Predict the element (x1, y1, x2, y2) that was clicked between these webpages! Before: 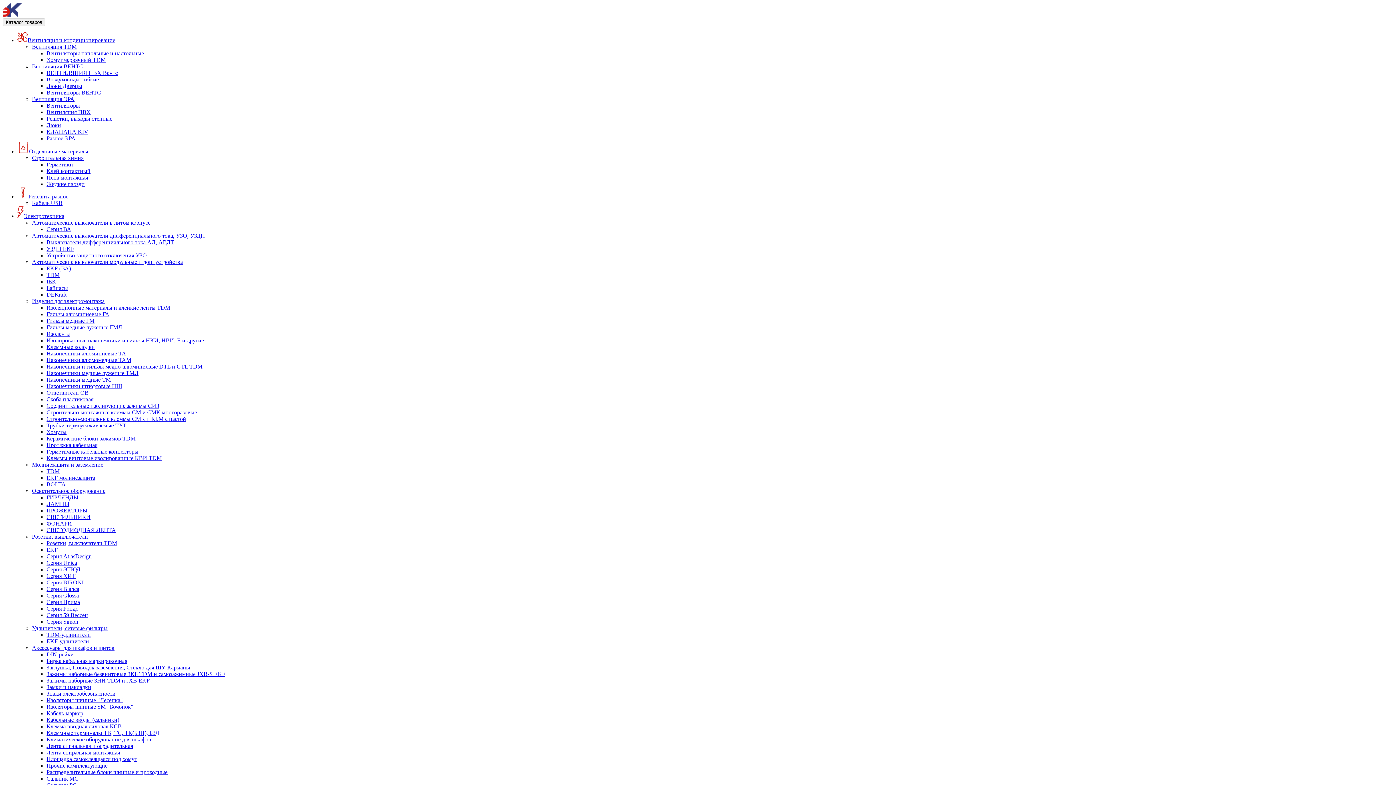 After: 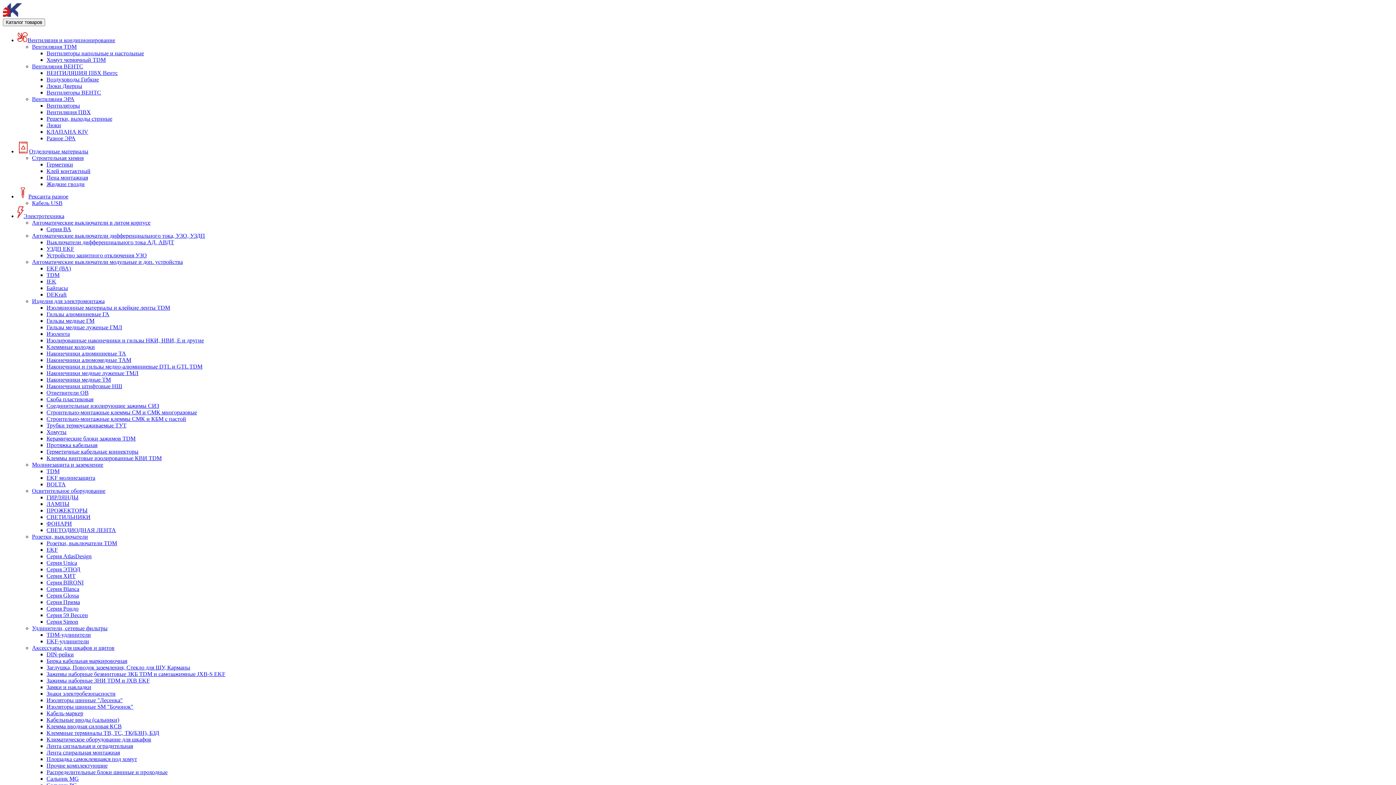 Action: bbox: (46, 717, 119, 723) label: Кабельные вводы (сальники)